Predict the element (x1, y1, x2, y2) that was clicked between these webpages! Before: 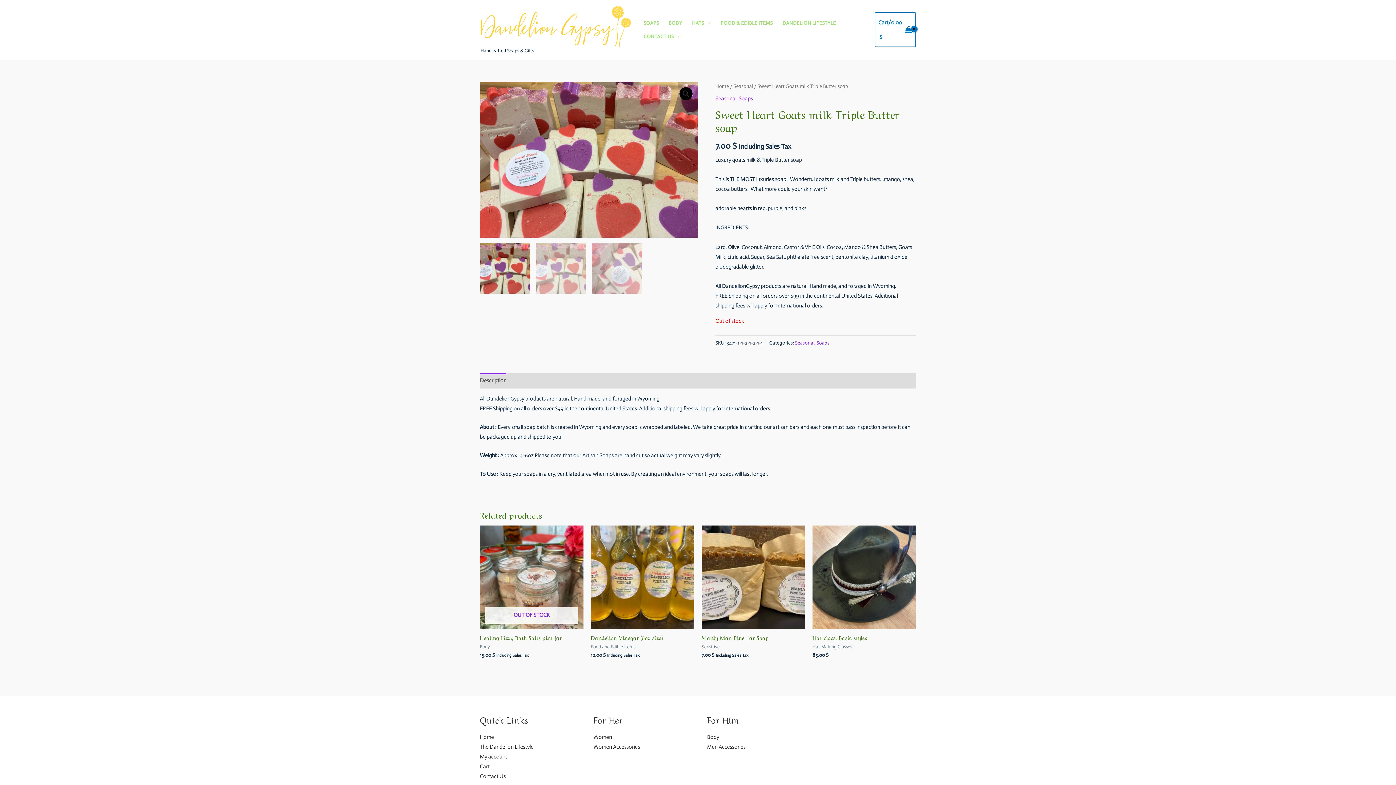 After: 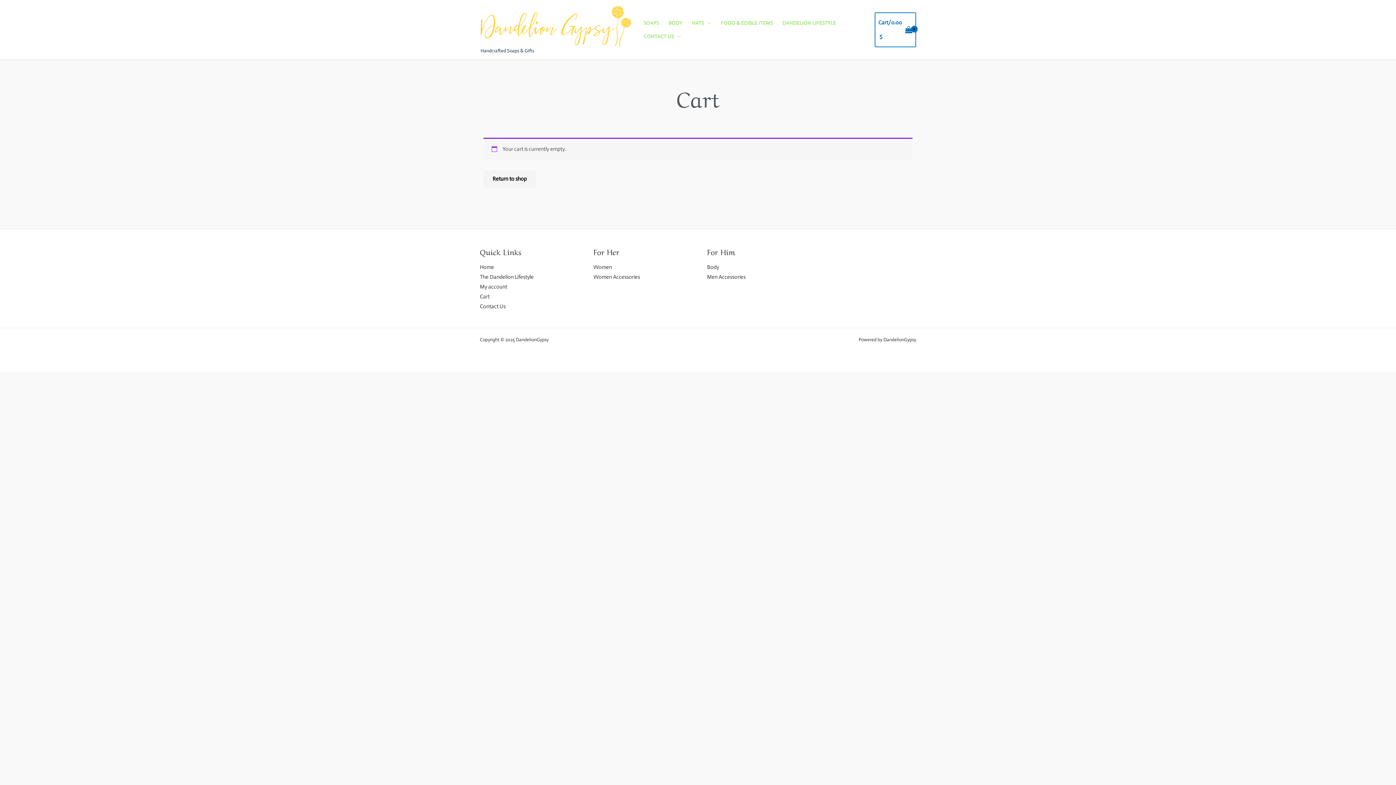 Action: bbox: (874, 12, 916, 47) label: View Shopping Cart, empty